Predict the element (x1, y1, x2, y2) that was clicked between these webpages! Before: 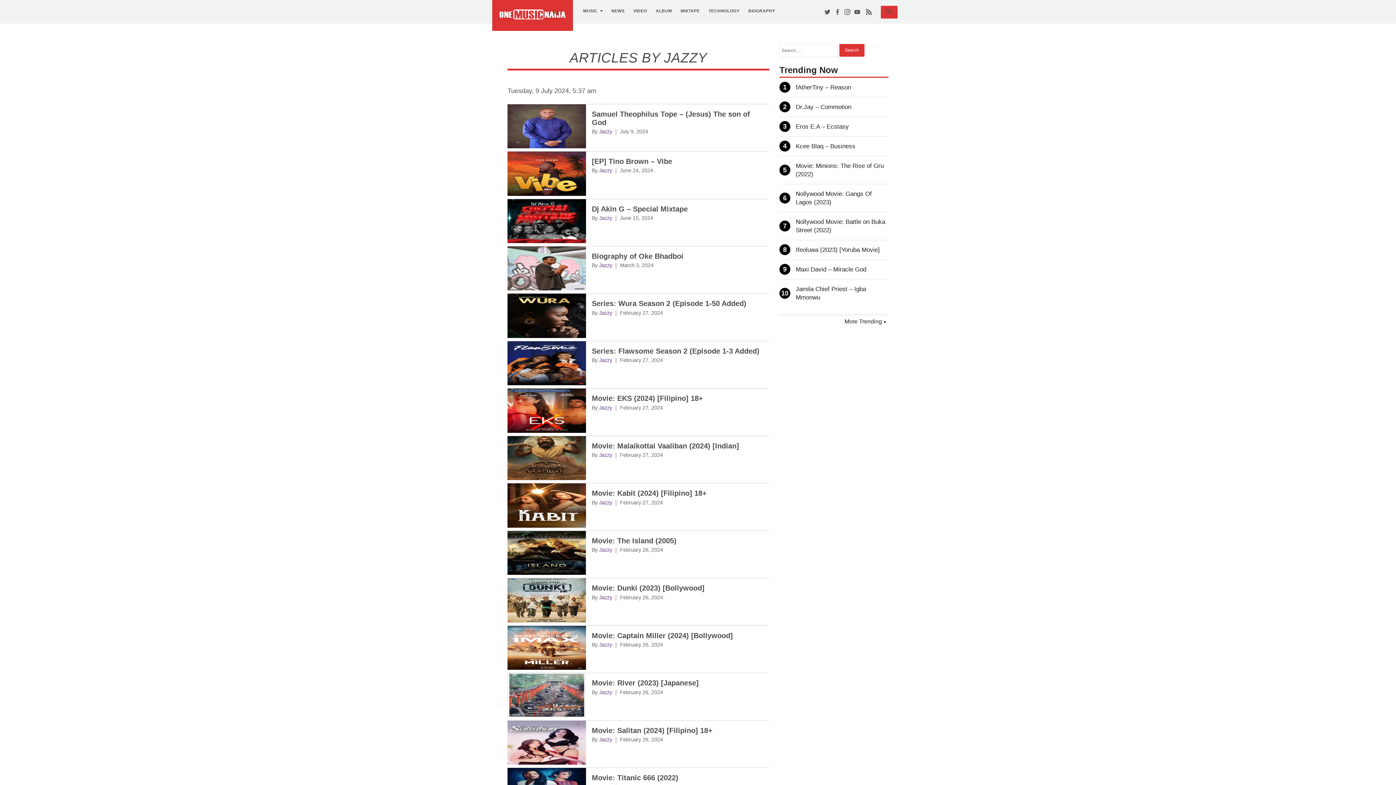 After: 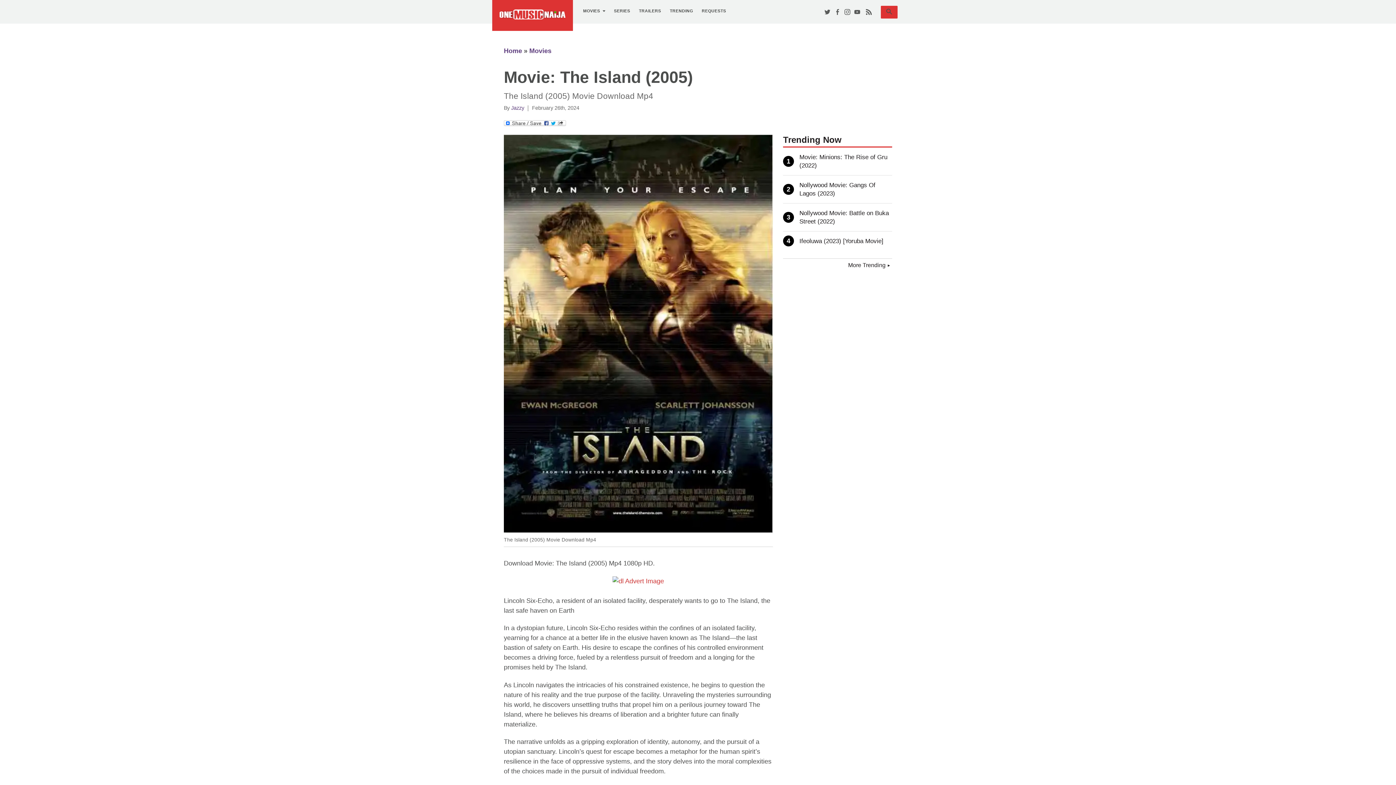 Action: bbox: (507, 531, 586, 575)